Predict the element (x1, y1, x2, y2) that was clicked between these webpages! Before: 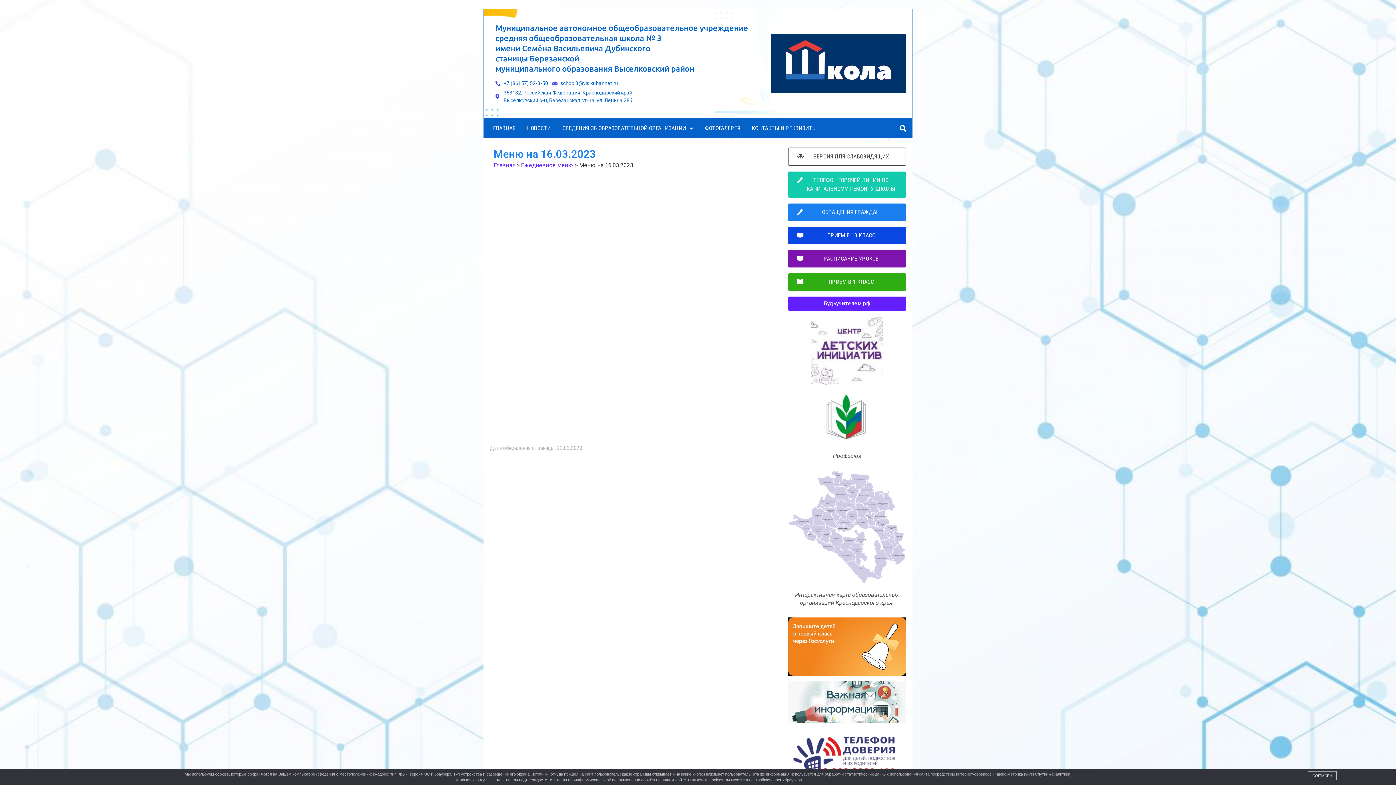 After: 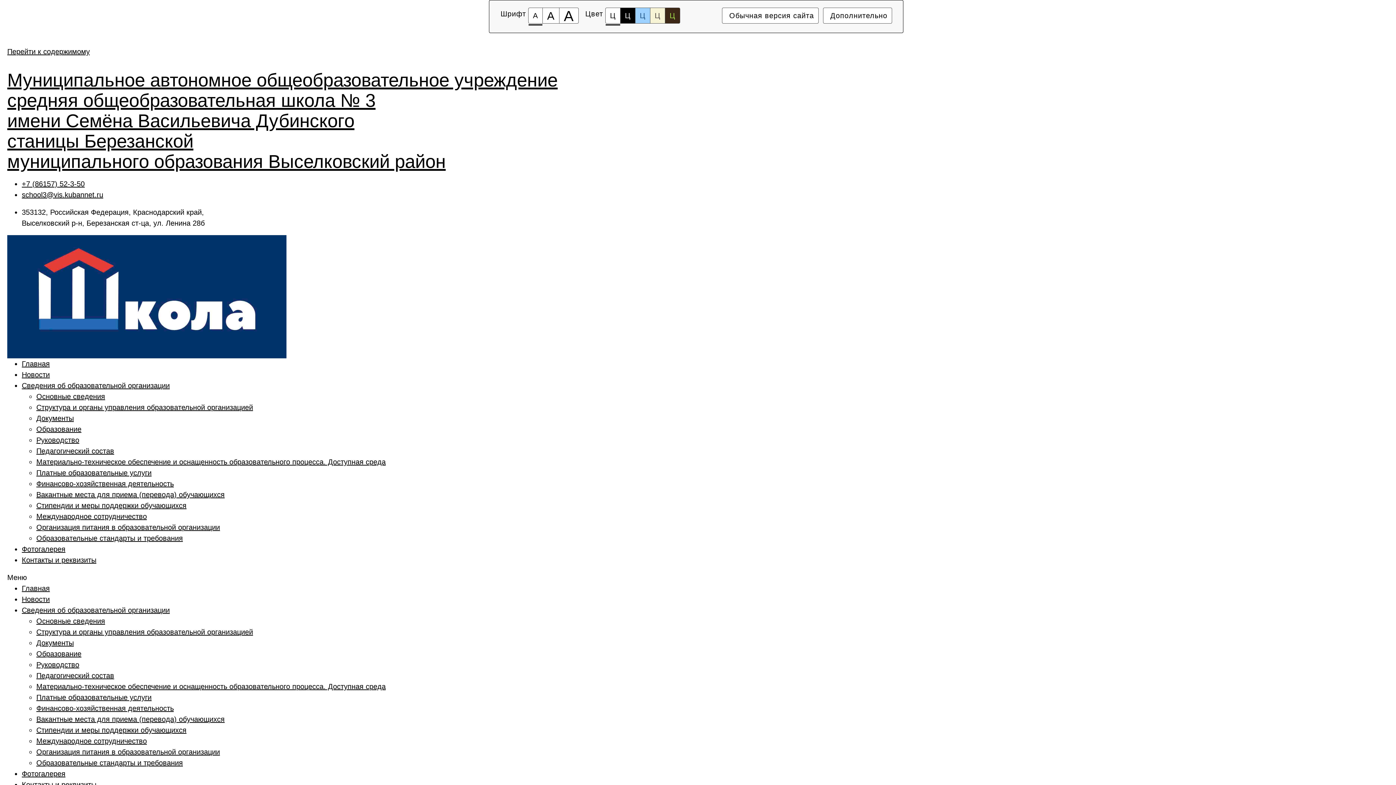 Action: bbox: (788, 147, 906, 165) label: ВЕРСИЯ ДЛЯ СЛАБОВИДЯЩИХ